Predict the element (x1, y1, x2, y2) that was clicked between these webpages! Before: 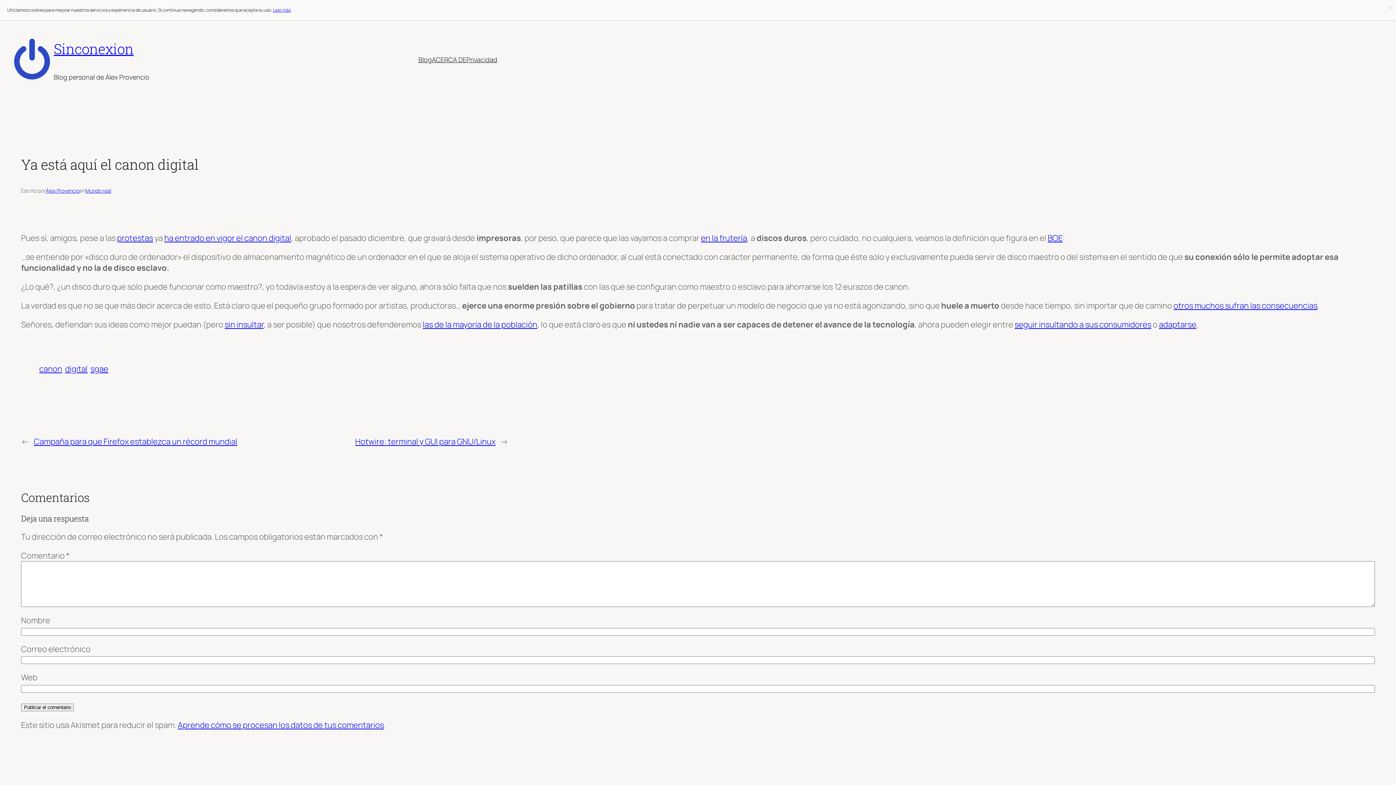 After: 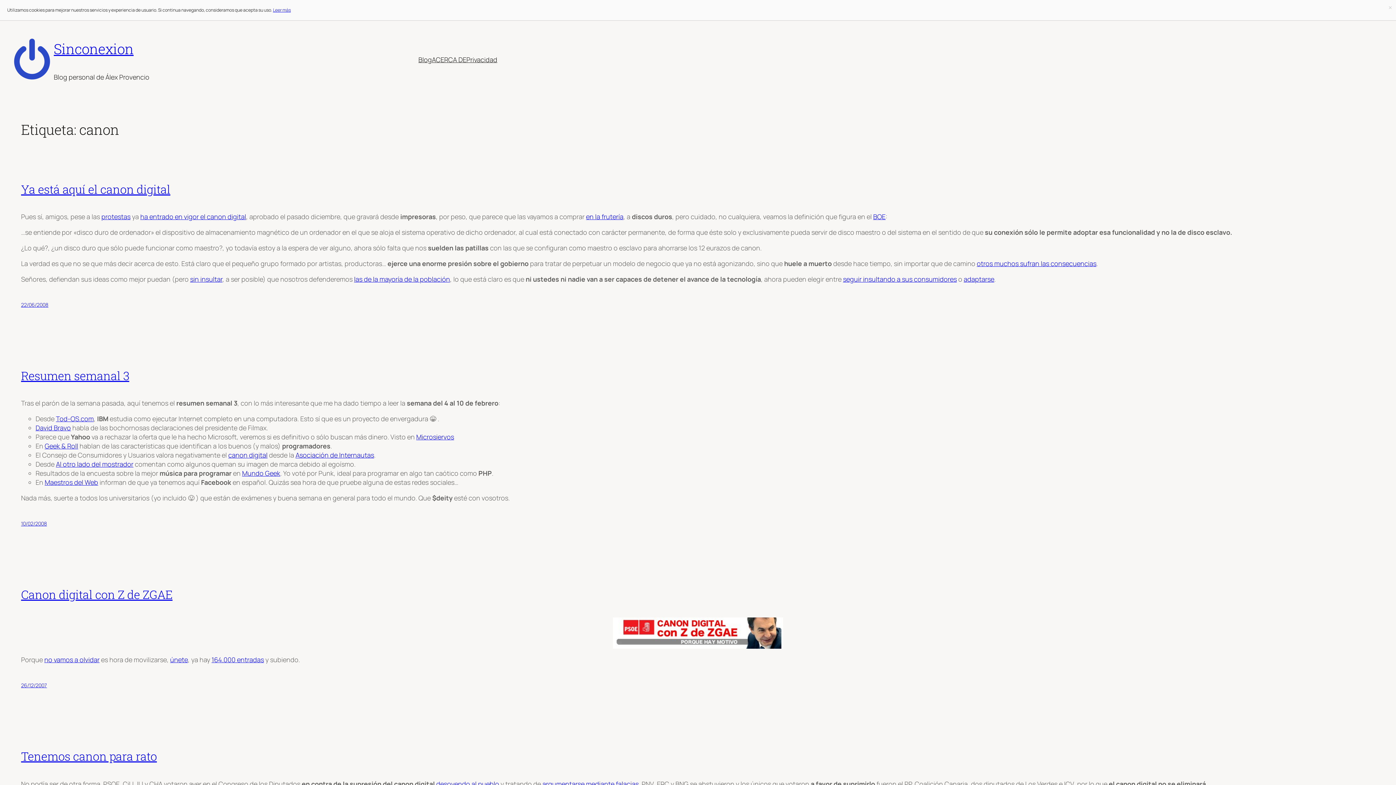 Action: bbox: (39, 363, 62, 374) label: canon